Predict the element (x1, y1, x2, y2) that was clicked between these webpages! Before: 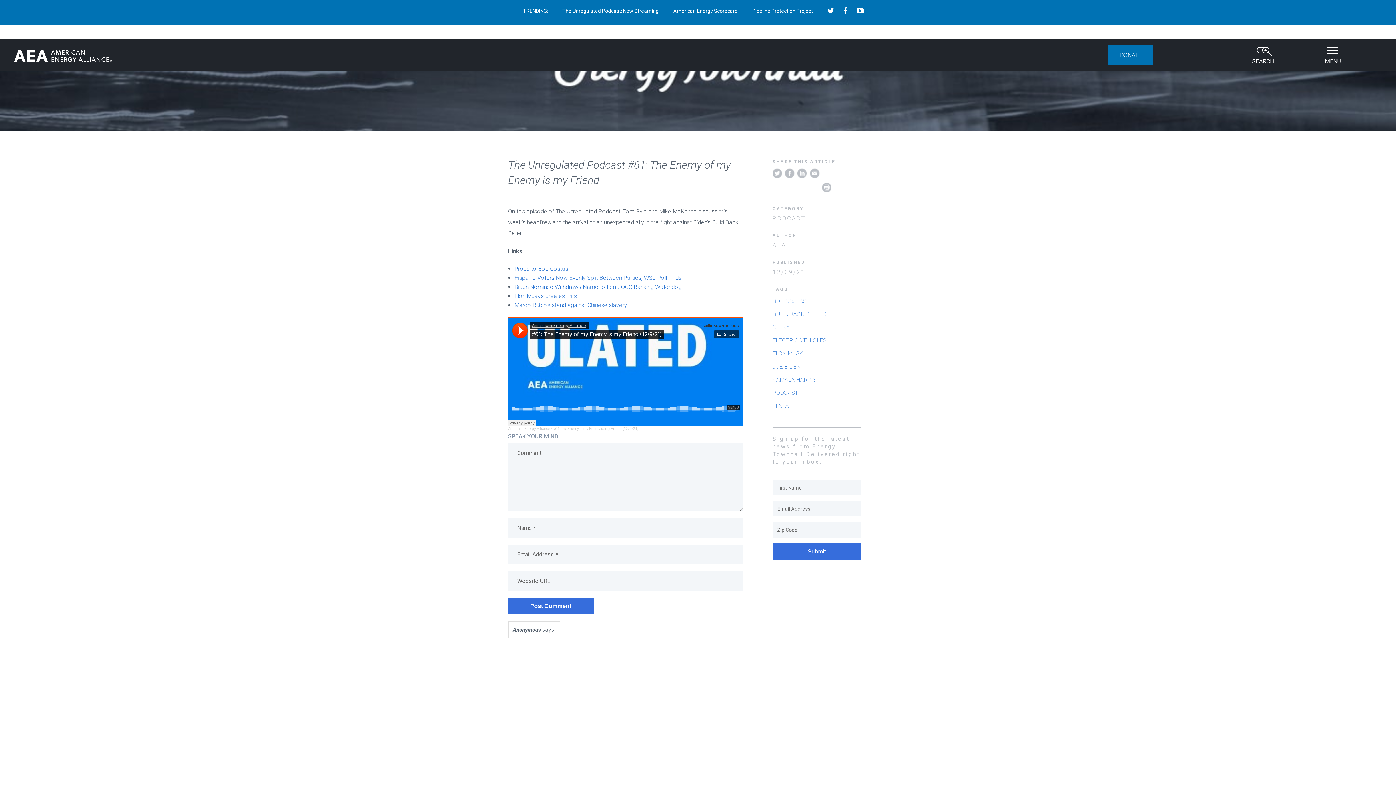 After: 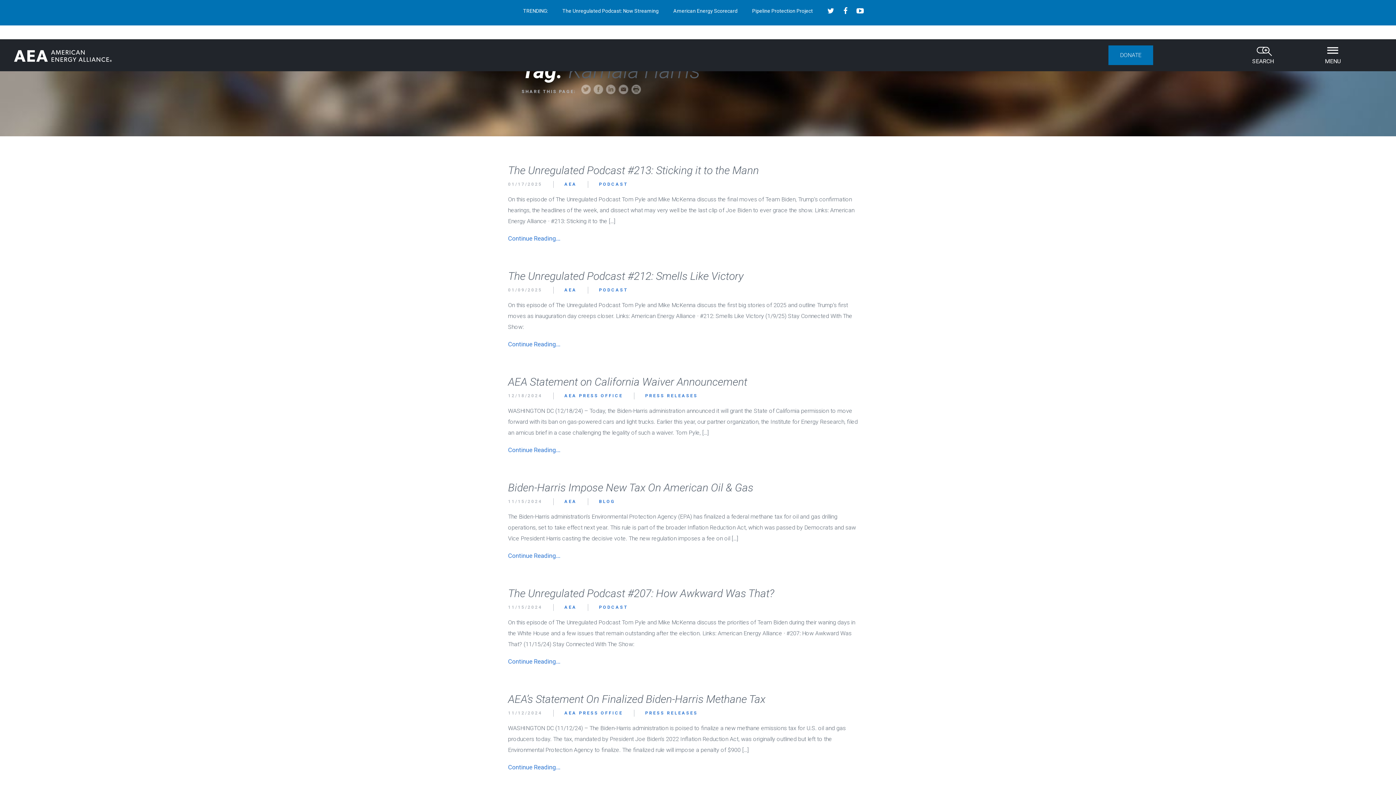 Action: label: KAMALA HARRIS bbox: (772, 373, 860, 386)